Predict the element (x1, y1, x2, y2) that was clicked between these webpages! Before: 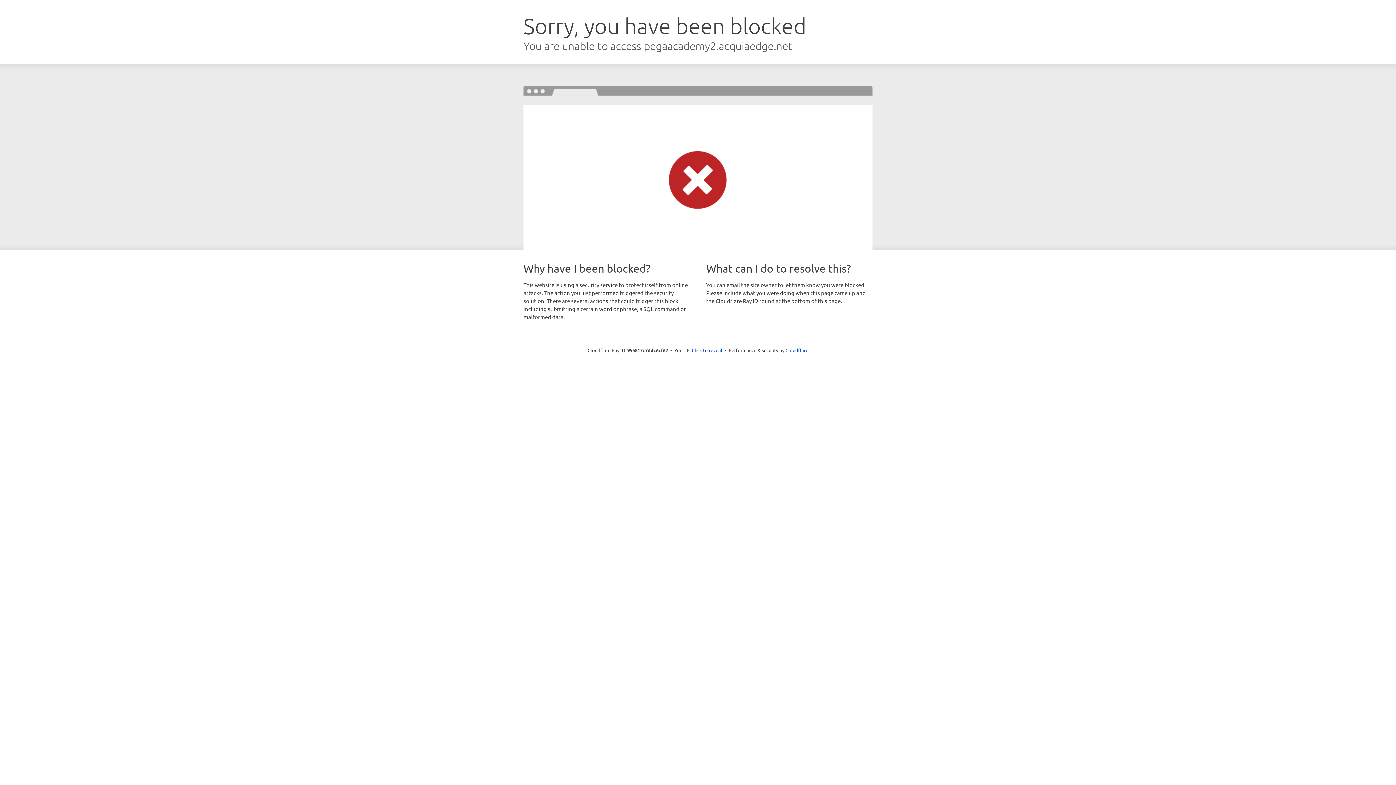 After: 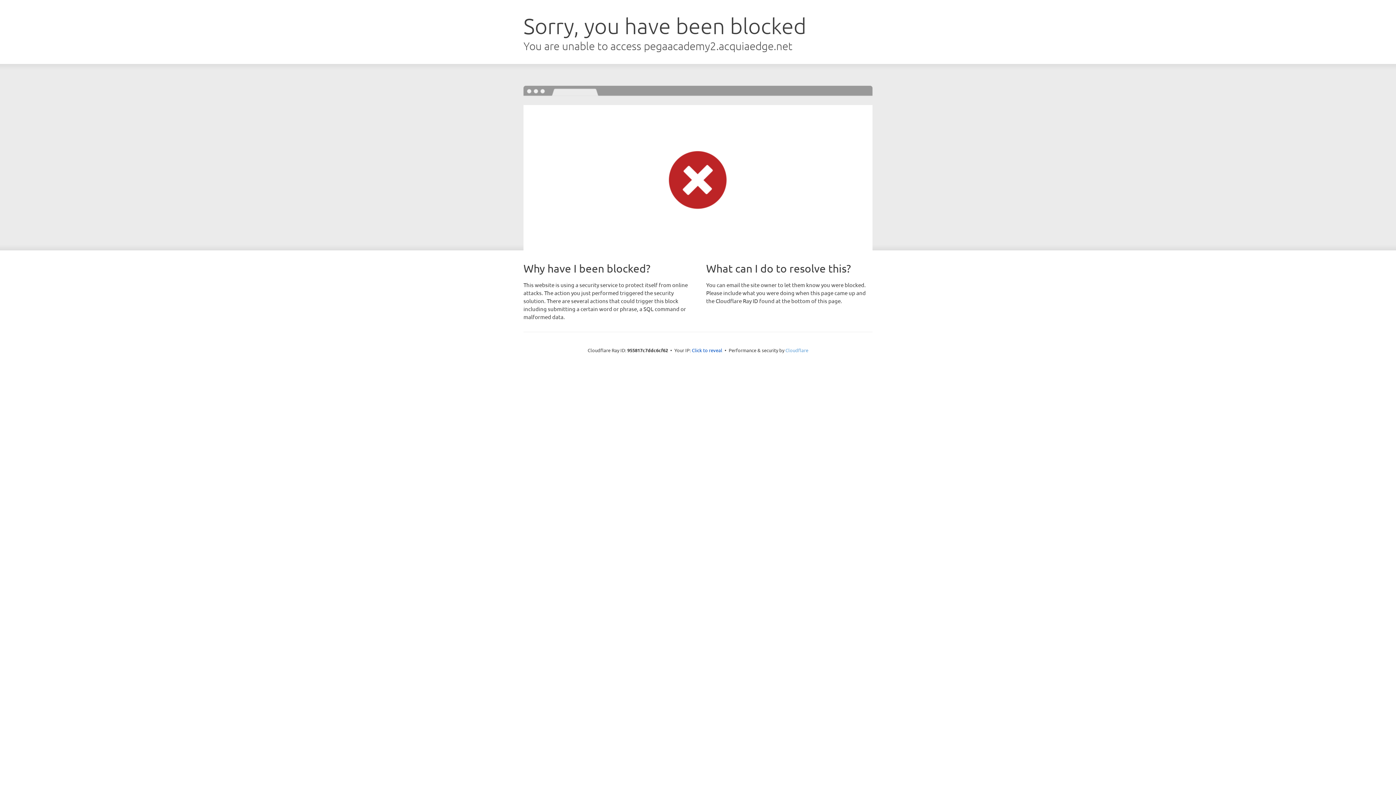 Action: label: Cloudflare bbox: (785, 347, 808, 353)